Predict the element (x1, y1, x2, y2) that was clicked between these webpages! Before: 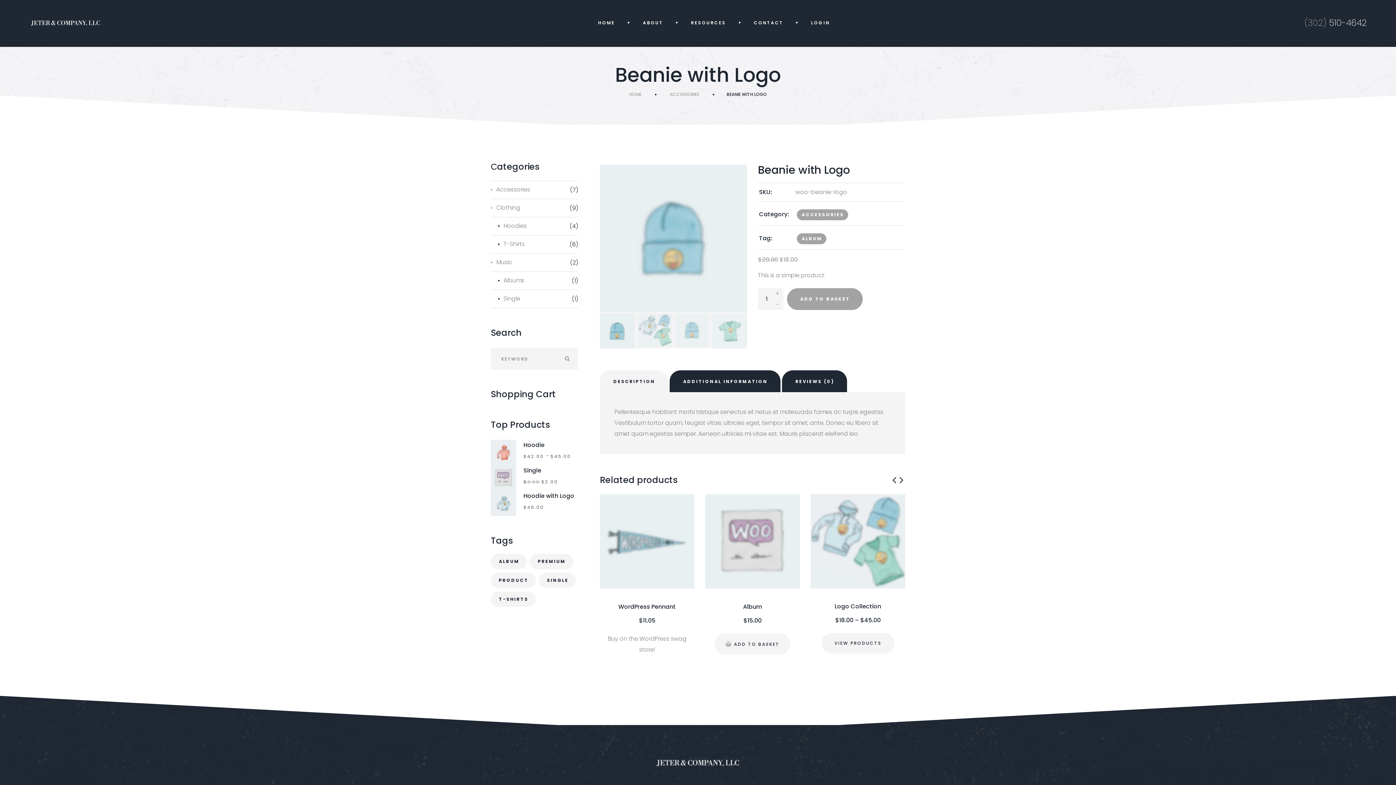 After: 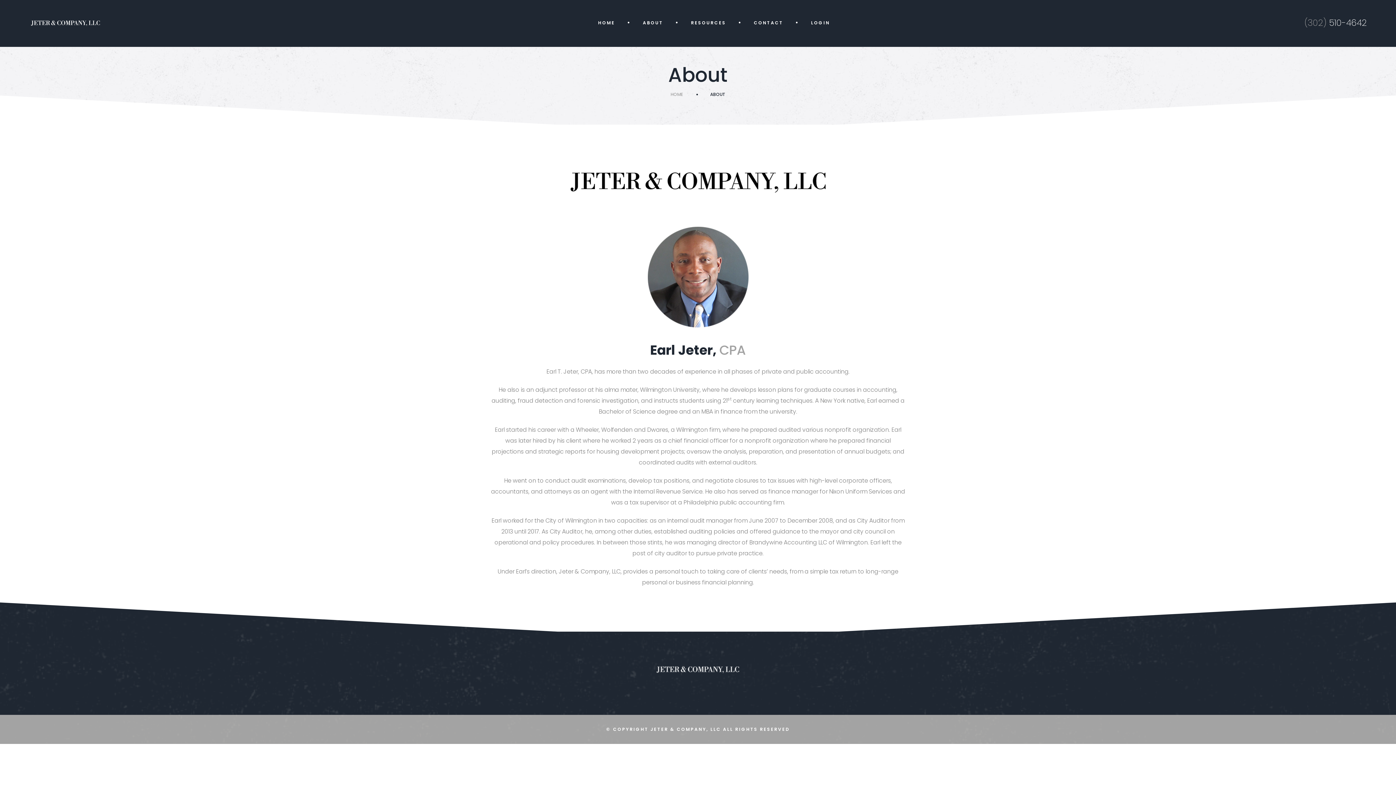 Action: label: ABOUT bbox: (642, 0, 665, 46)